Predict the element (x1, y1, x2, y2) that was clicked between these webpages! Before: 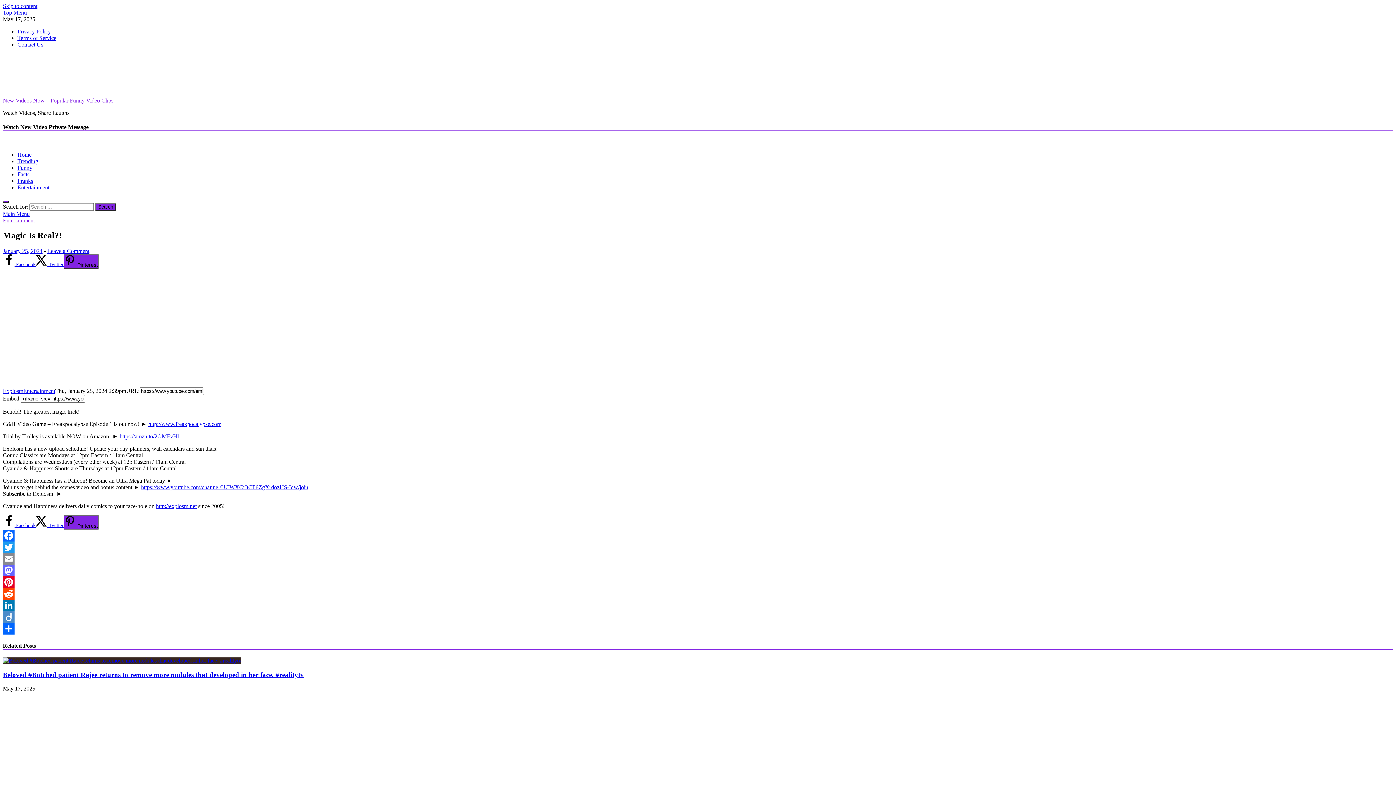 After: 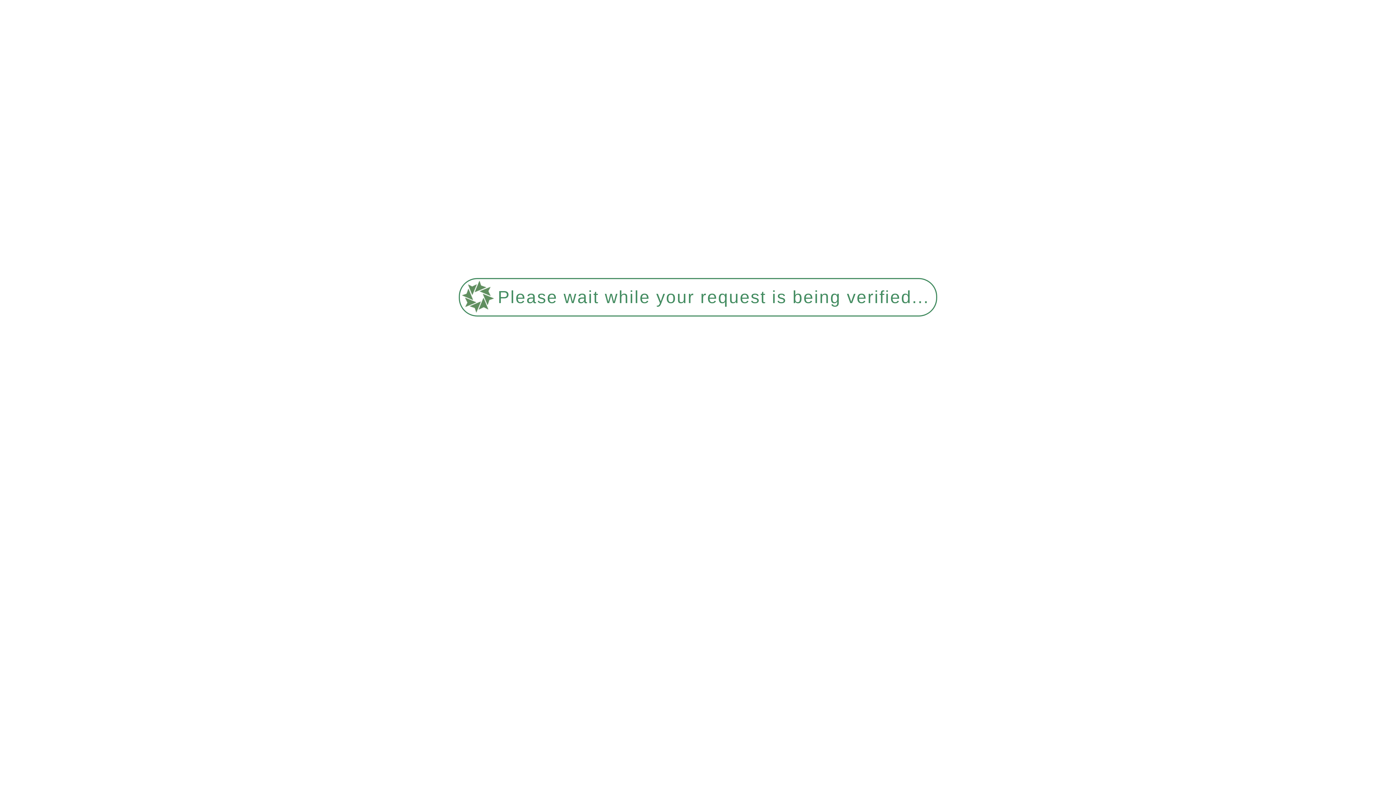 Action: bbox: (2, 85, 141, 91)